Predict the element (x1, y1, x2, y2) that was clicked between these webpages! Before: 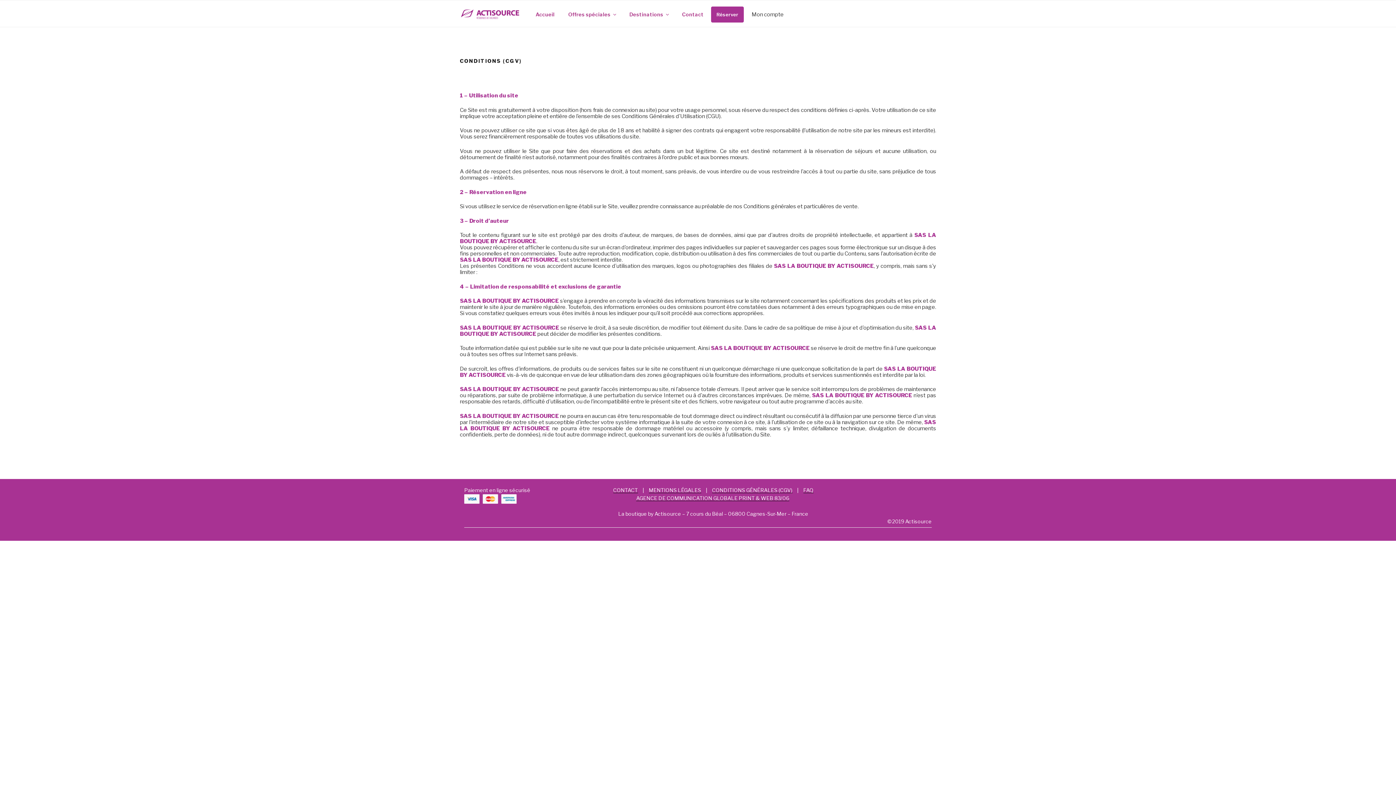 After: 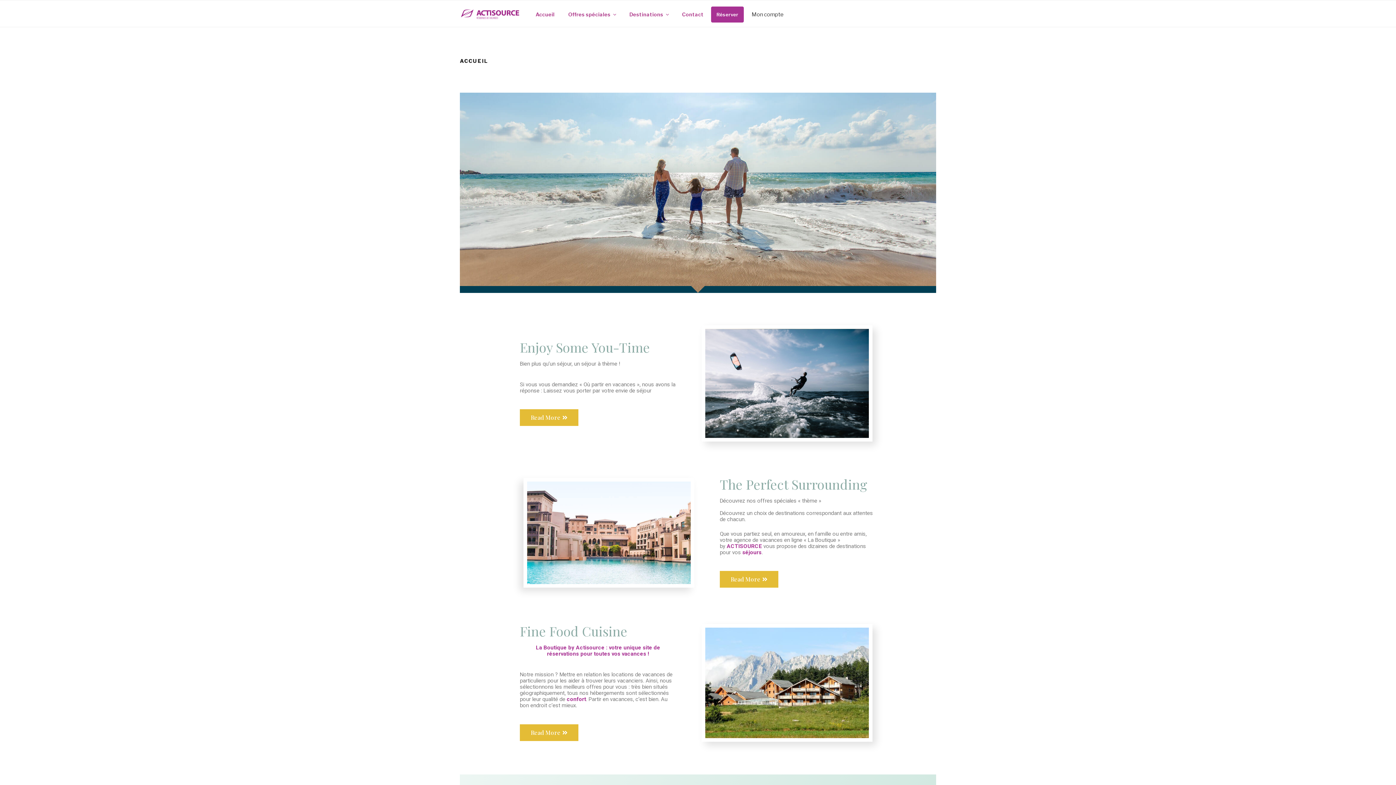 Action: label: Accueil bbox: (529, 6, 561, 22)